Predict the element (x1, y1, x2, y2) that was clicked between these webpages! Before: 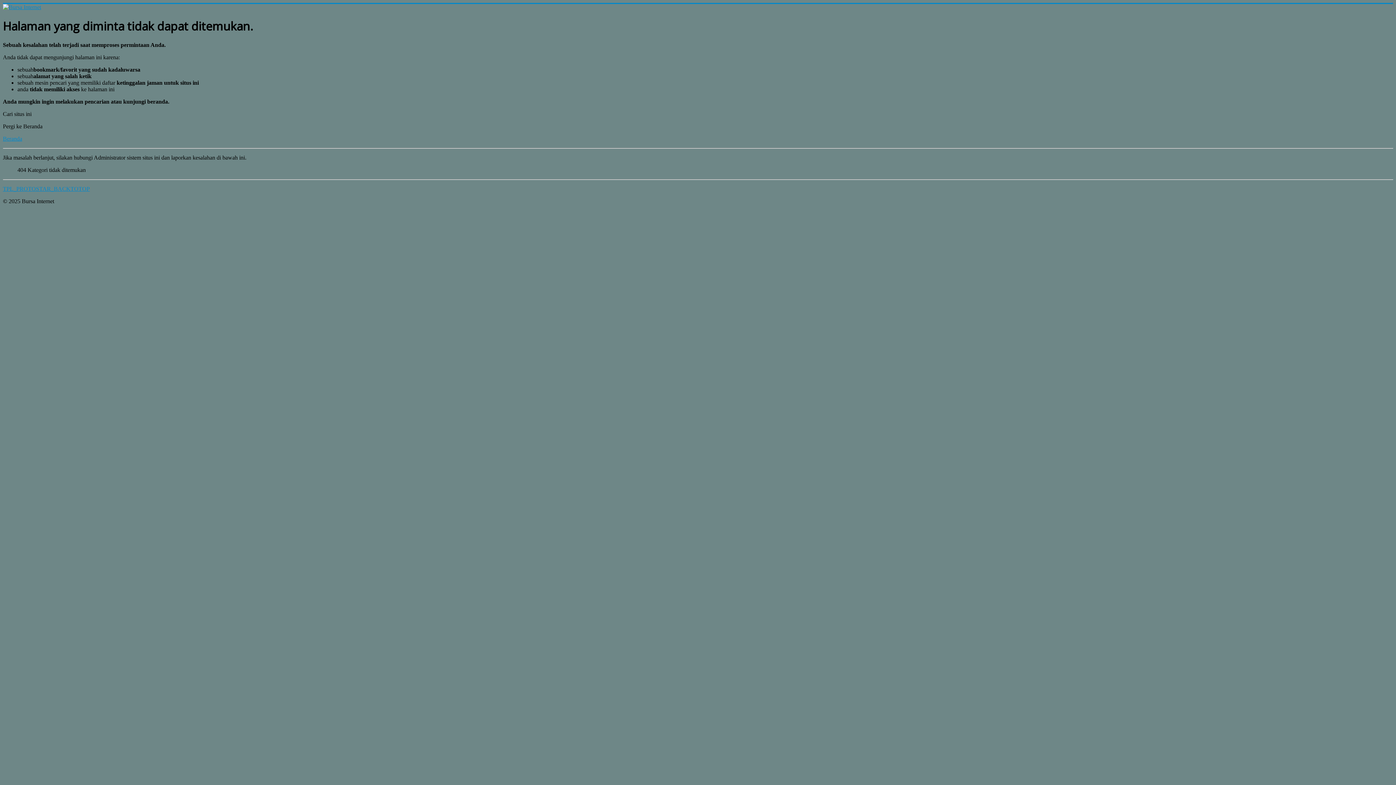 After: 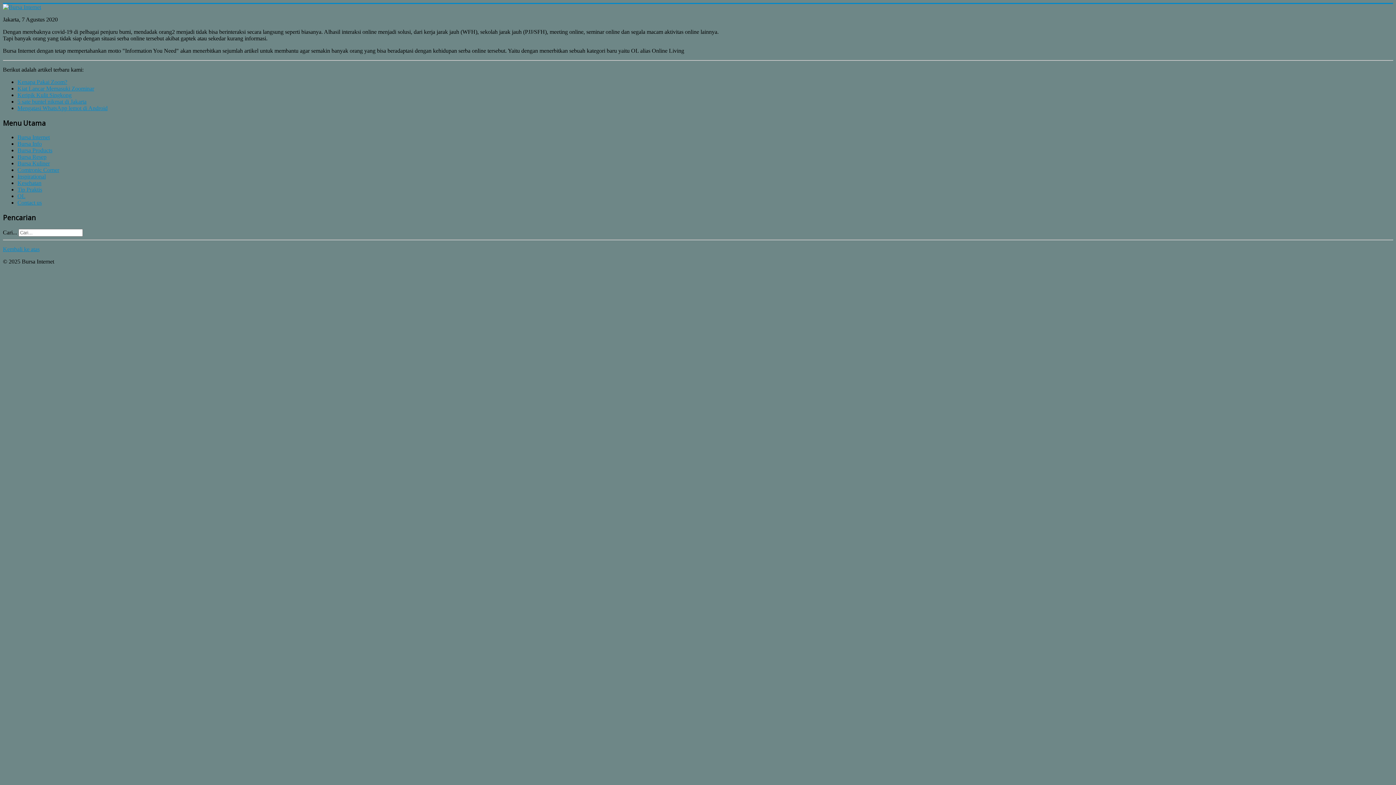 Action: bbox: (2, 4, 41, 10)